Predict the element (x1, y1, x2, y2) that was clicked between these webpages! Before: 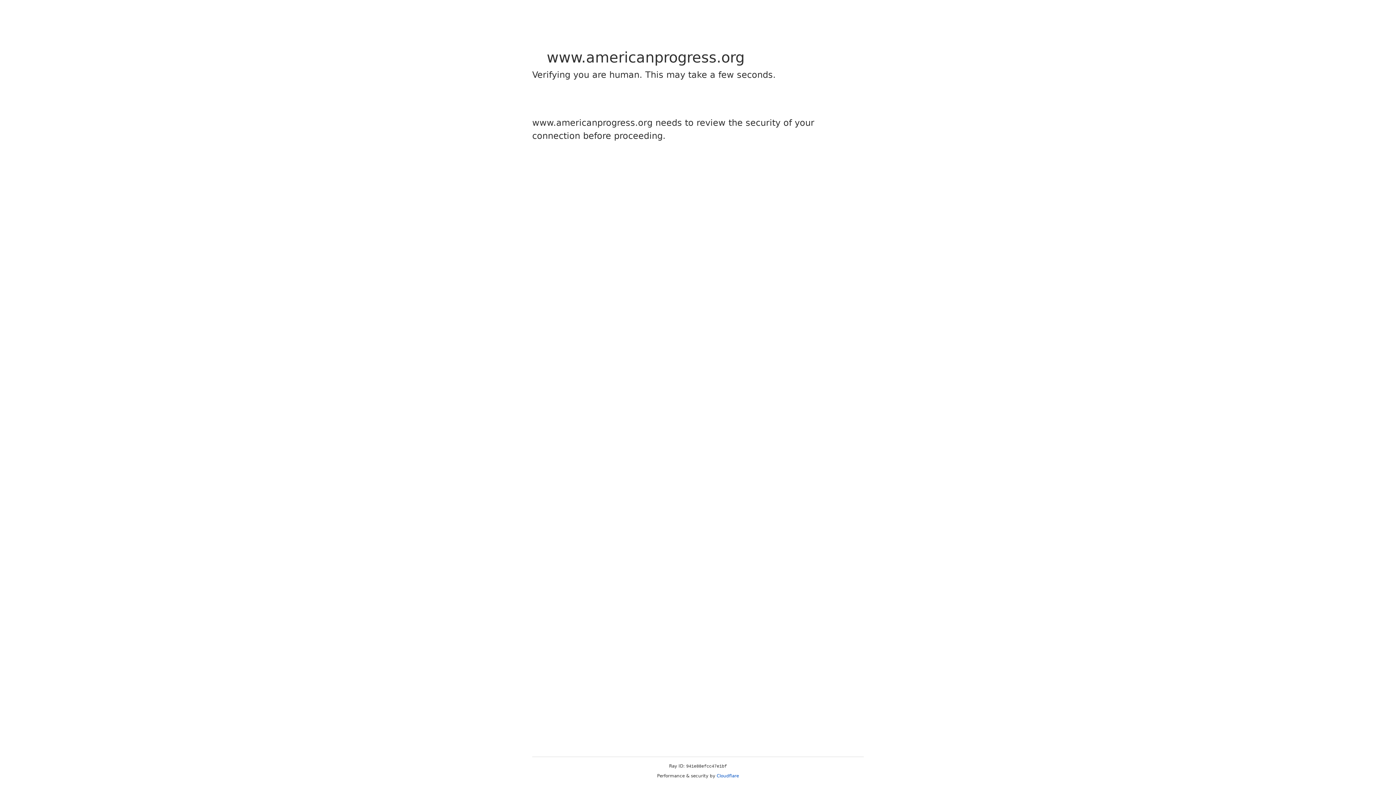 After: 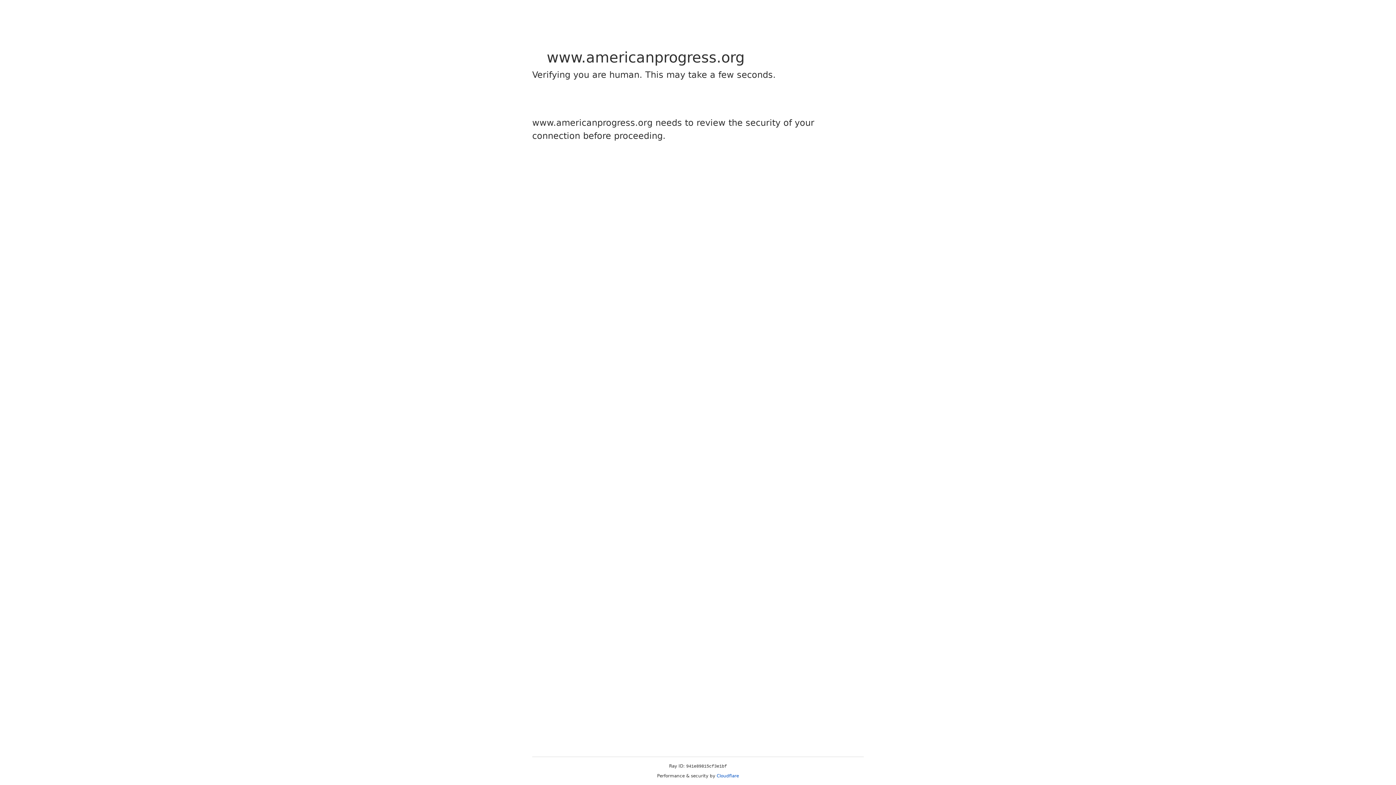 Action: label: Cloudflare bbox: (716, 773, 739, 778)